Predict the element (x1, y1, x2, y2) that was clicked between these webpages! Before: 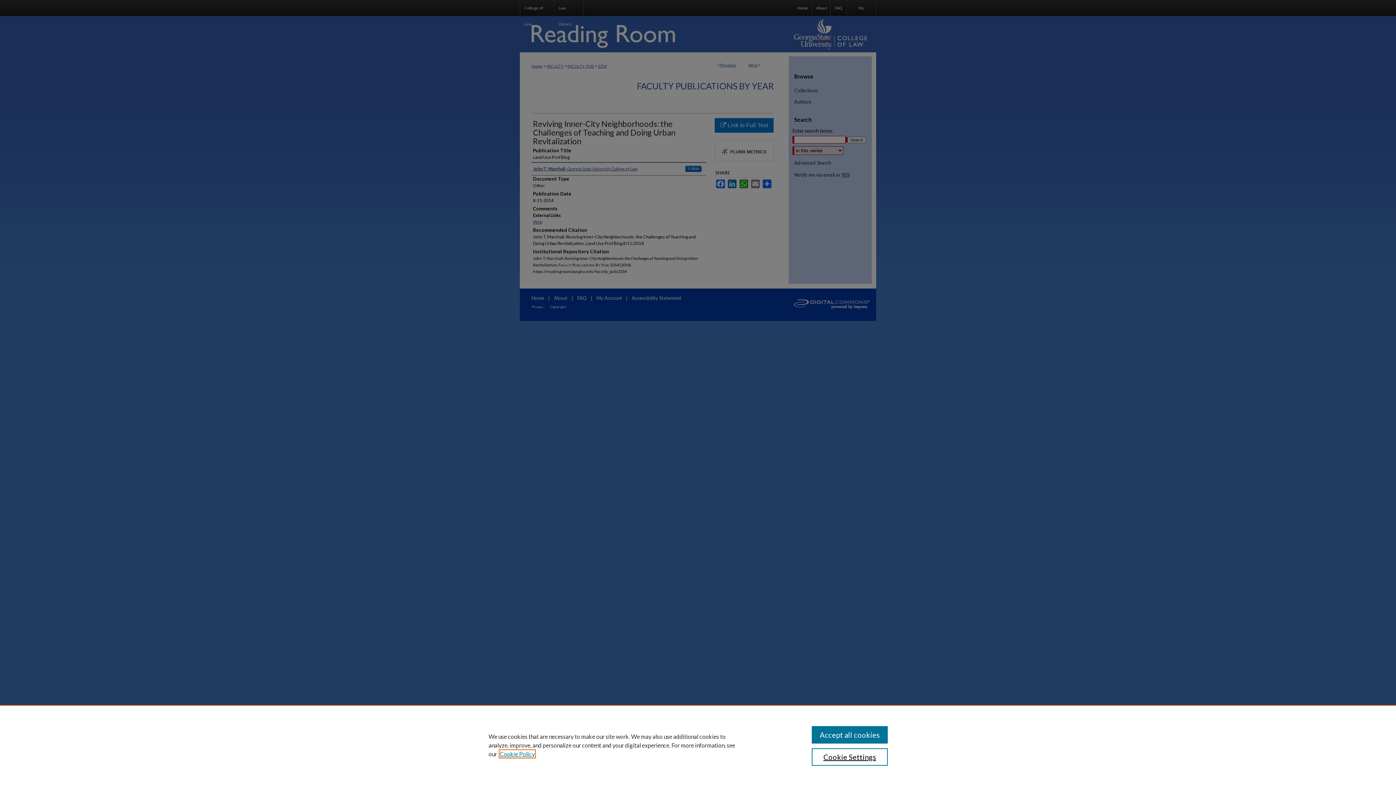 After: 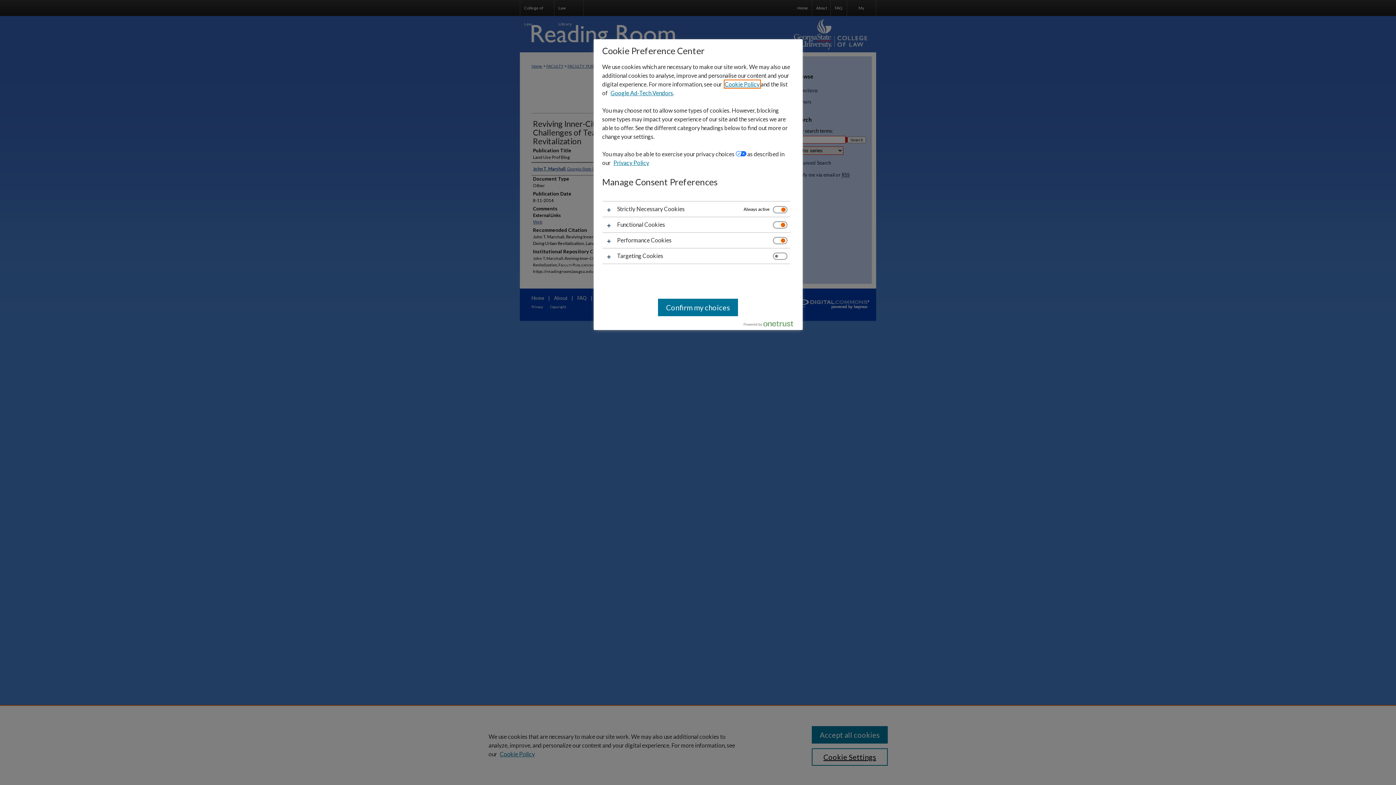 Action: bbox: (811, 748, 887, 766) label: Cookie Settings